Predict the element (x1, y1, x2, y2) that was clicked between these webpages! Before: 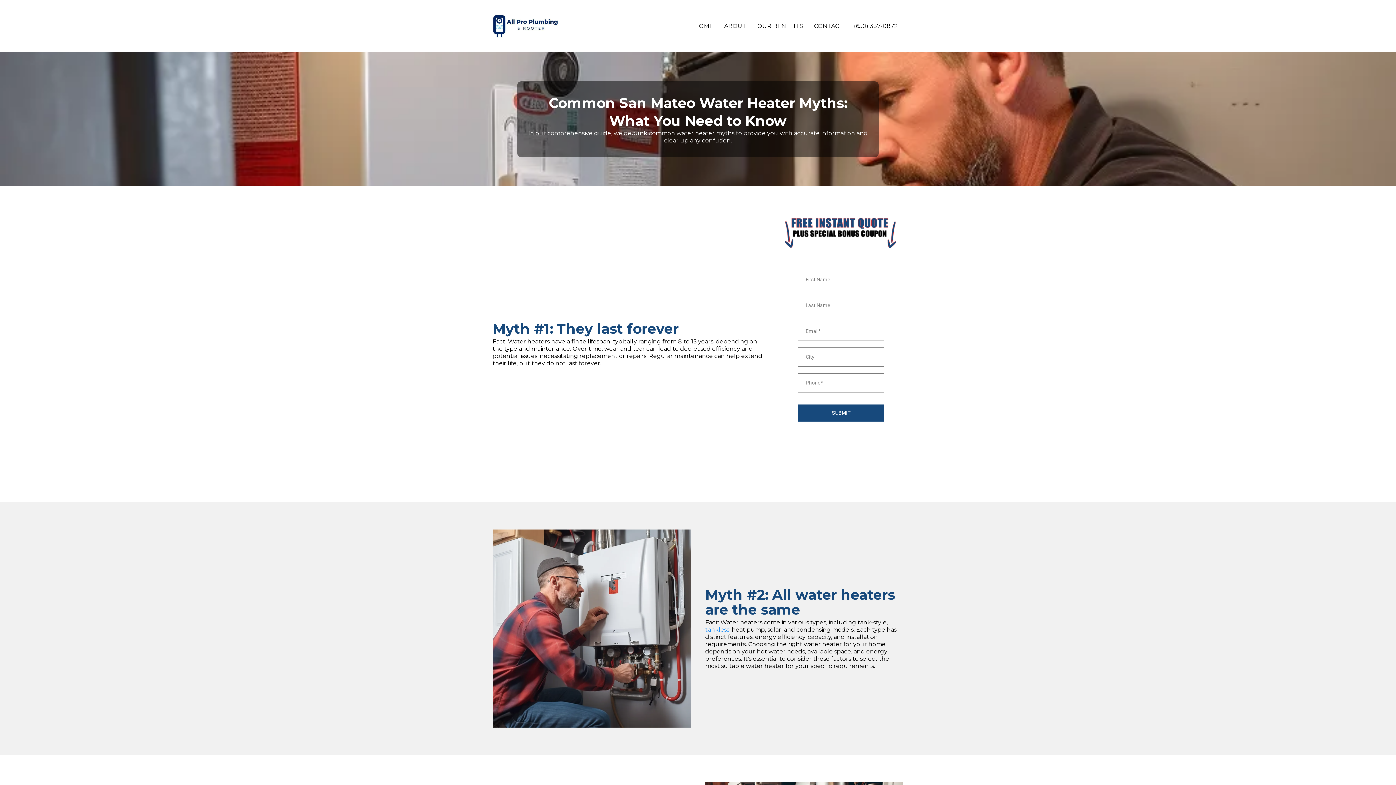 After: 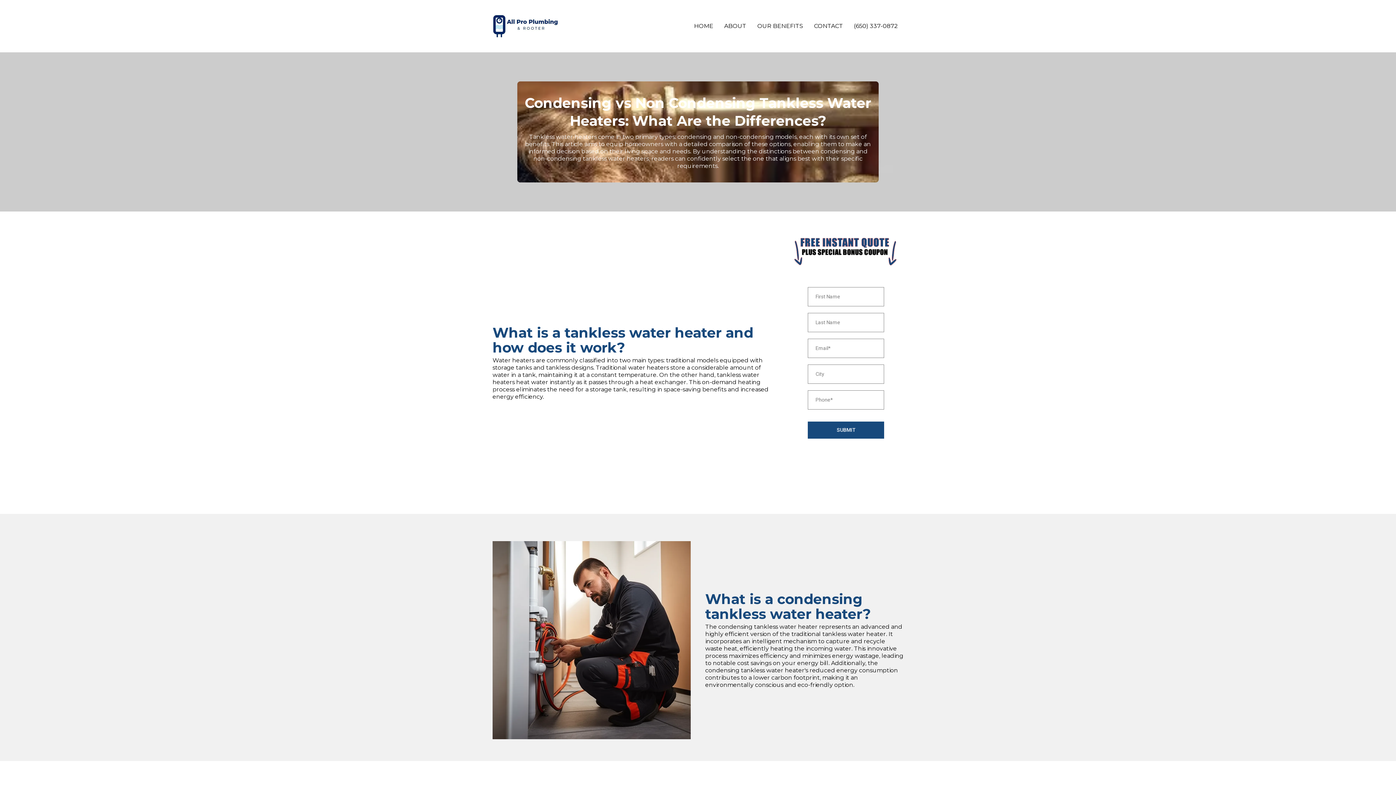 Action: label: tankless bbox: (705, 626, 729, 633)